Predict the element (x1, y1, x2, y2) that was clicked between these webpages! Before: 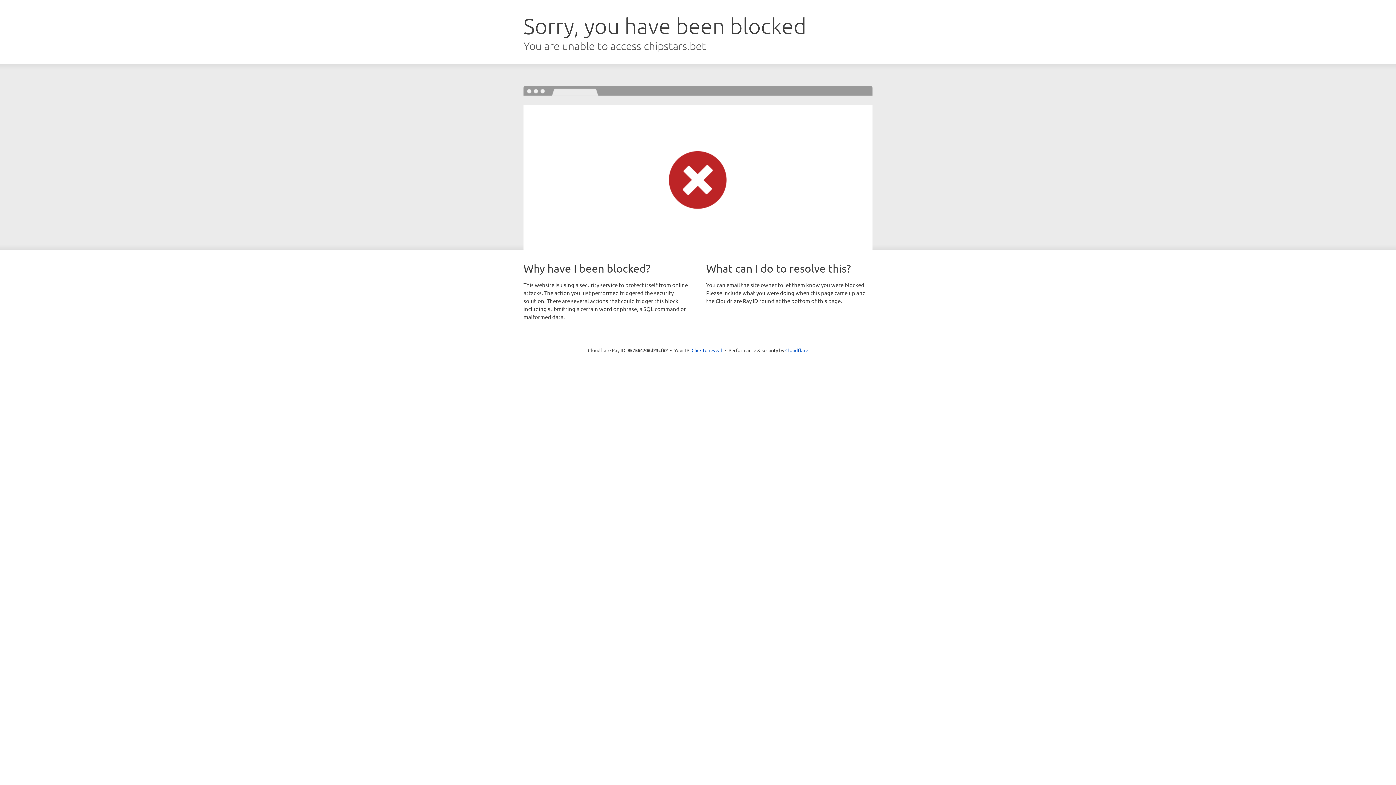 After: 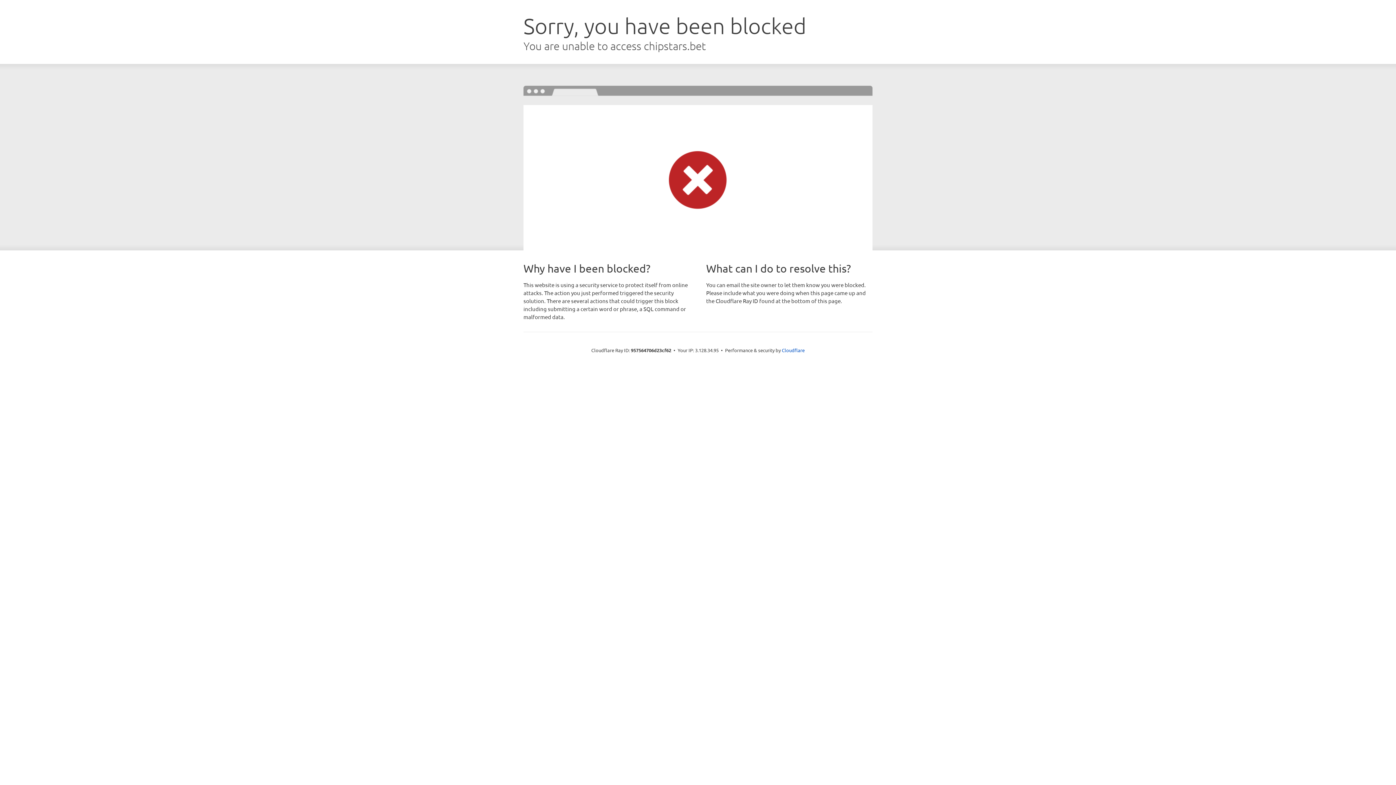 Action: label: Click to reveal bbox: (691, 346, 722, 353)